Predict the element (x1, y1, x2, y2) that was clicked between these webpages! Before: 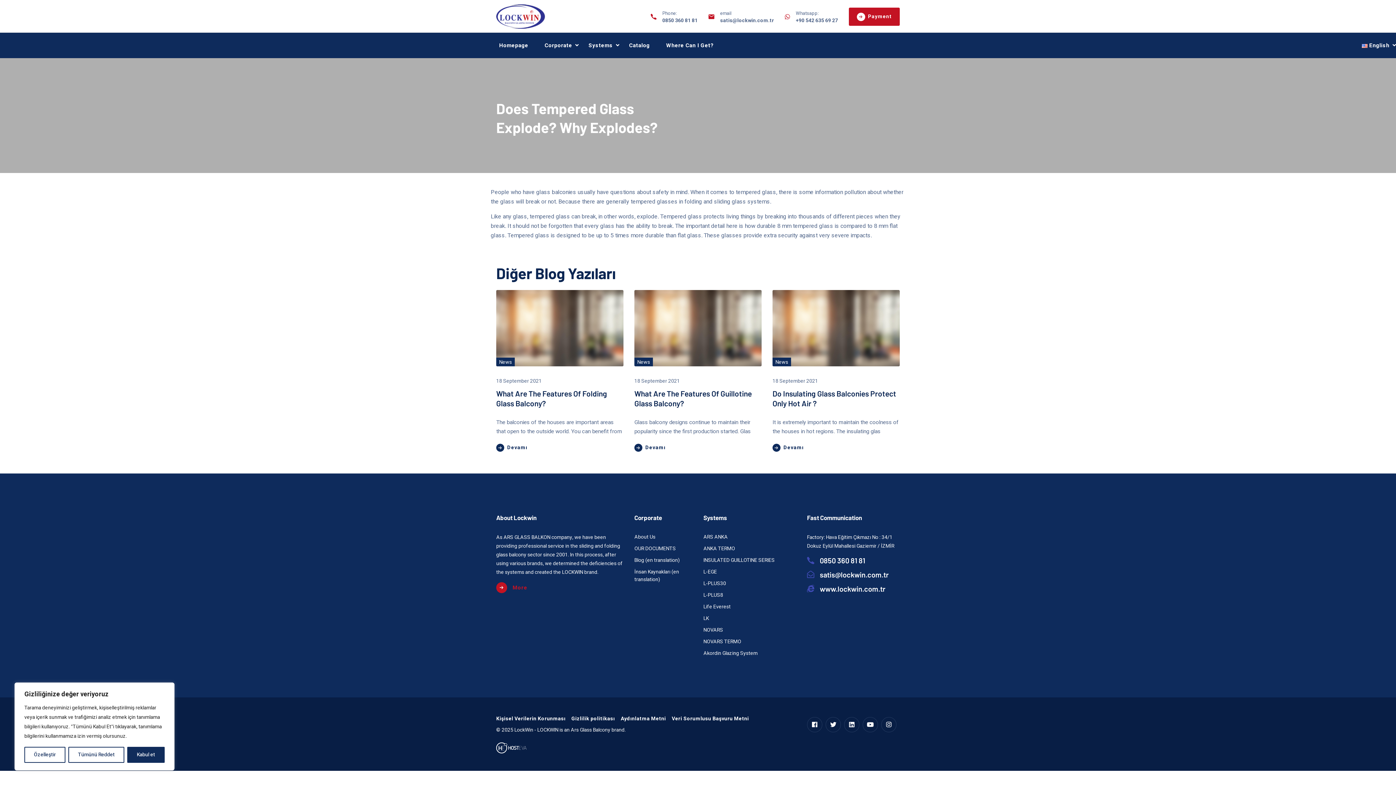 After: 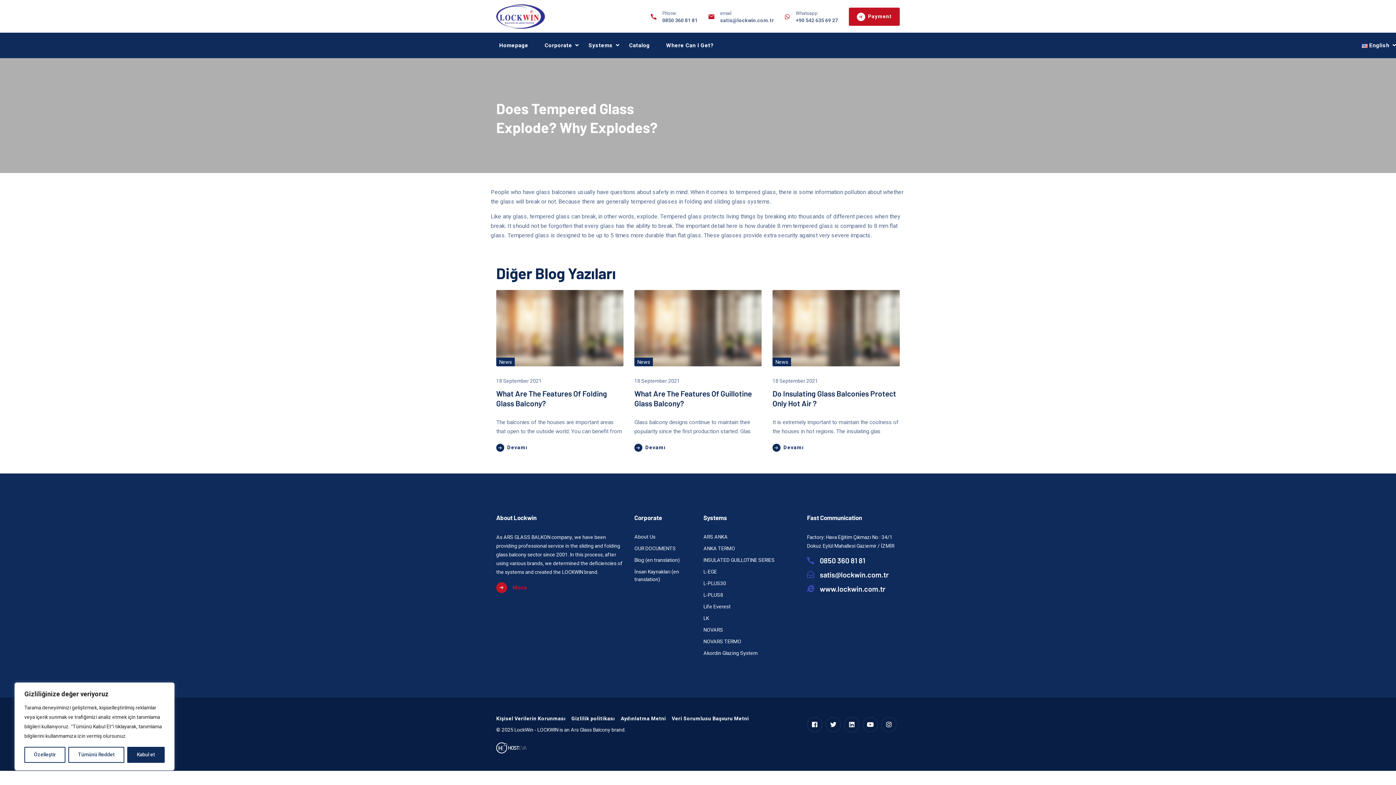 Action: bbox: (496, 290, 623, 366)